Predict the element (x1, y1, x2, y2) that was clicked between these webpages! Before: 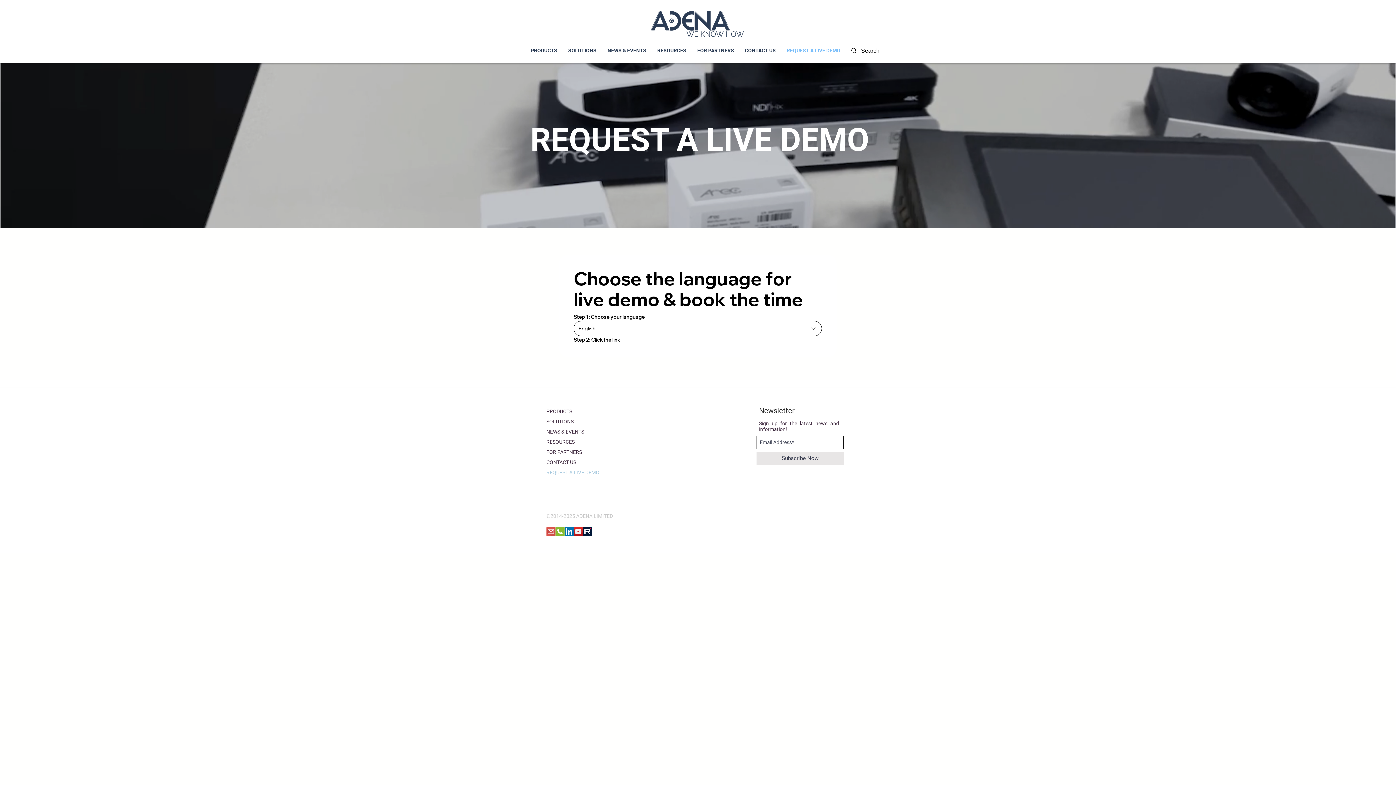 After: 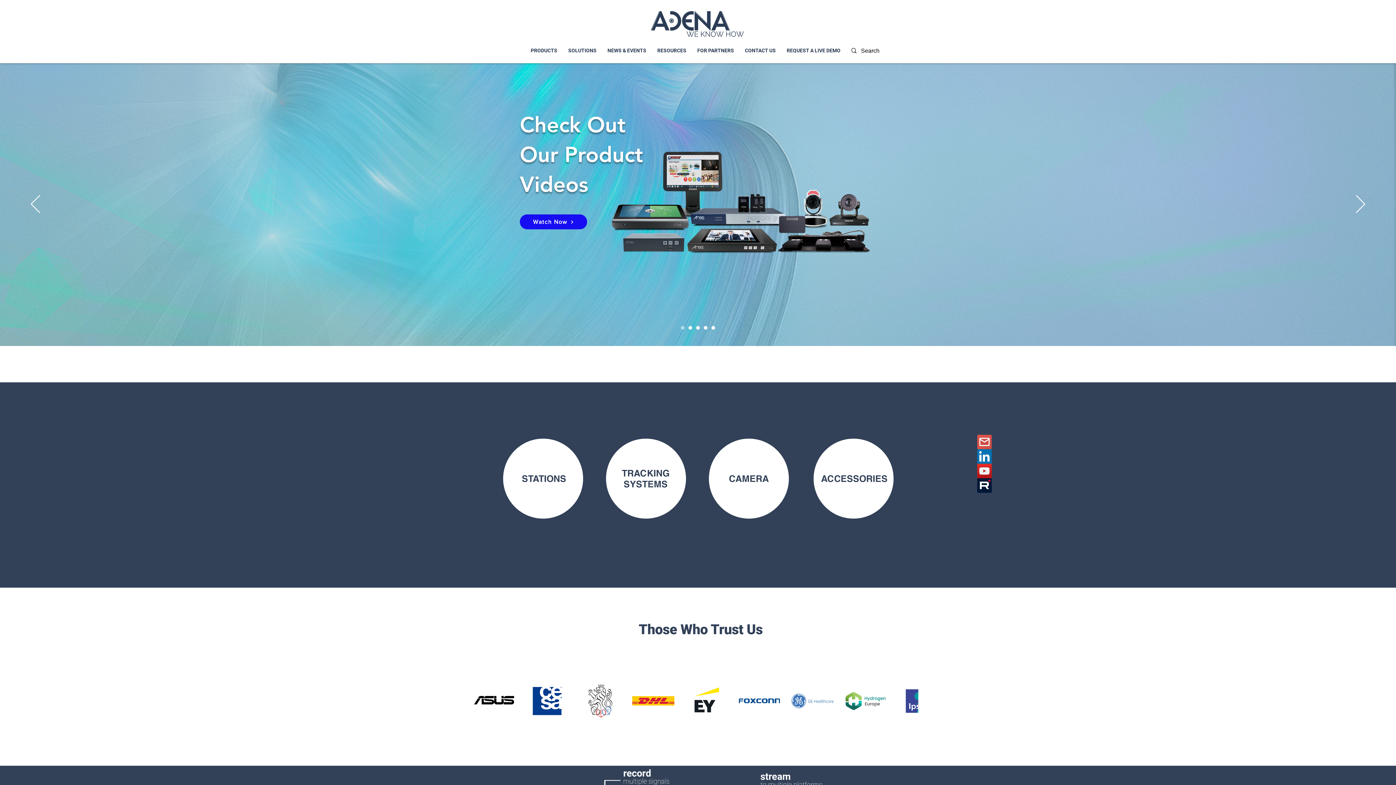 Action: bbox: (650, 5, 744, 42)